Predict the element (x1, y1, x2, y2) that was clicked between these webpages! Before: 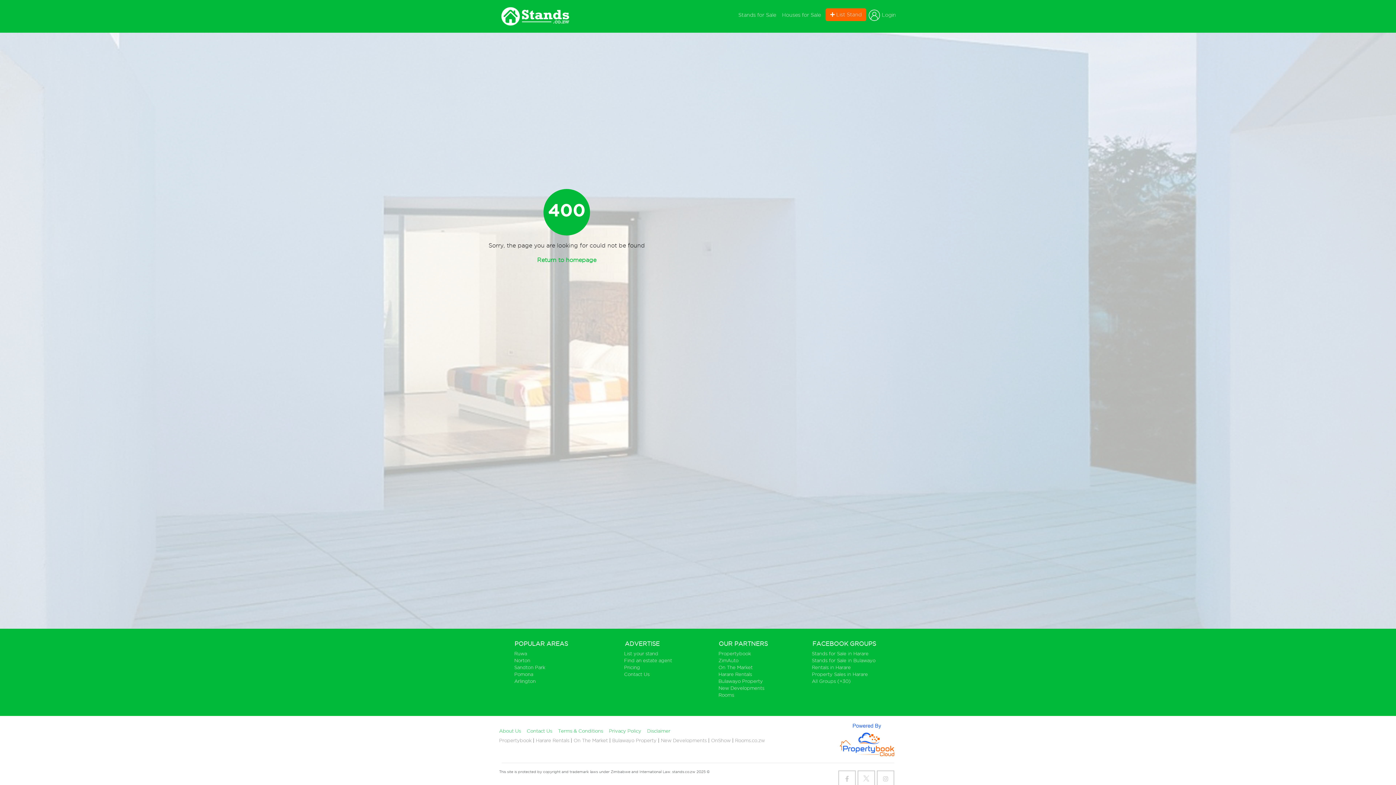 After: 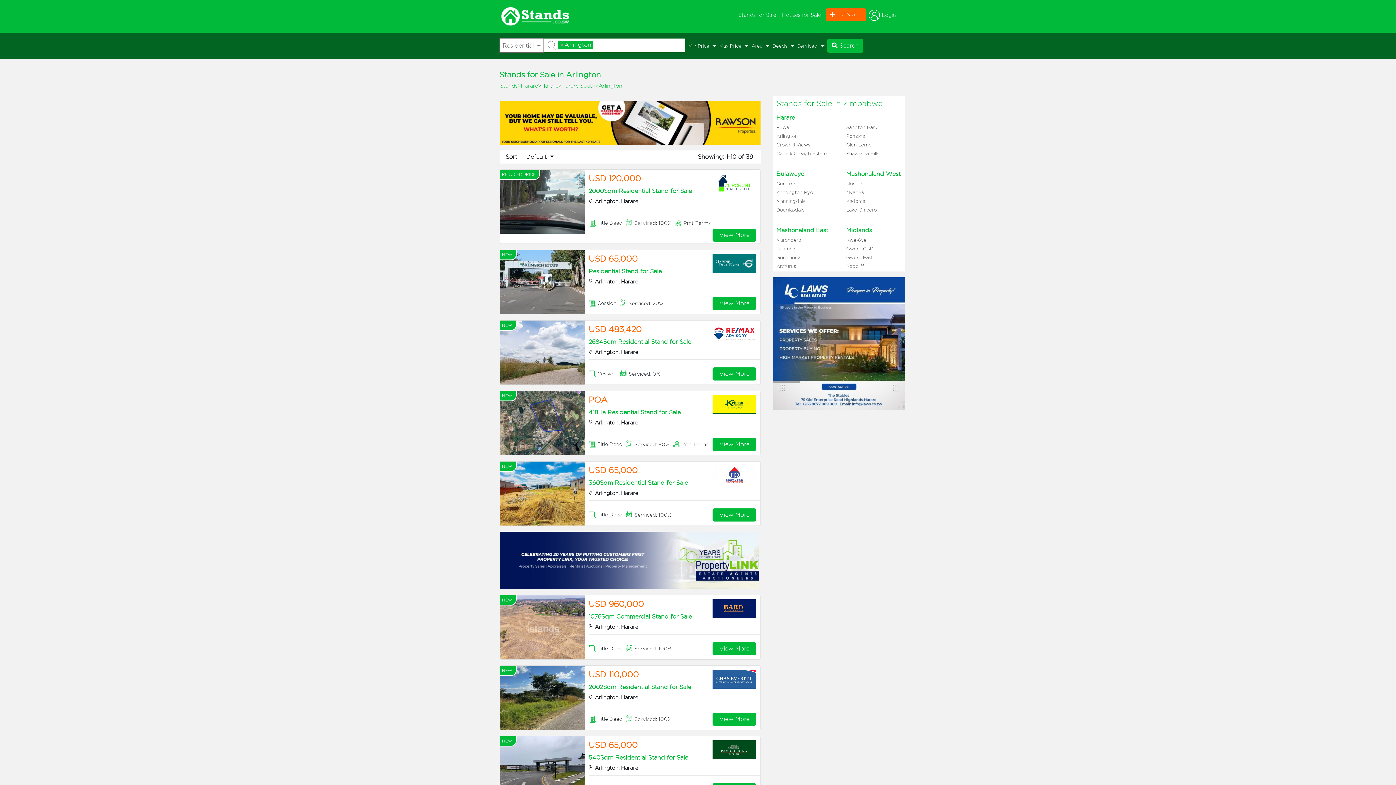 Action: bbox: (514, 679, 535, 684) label: Arlington